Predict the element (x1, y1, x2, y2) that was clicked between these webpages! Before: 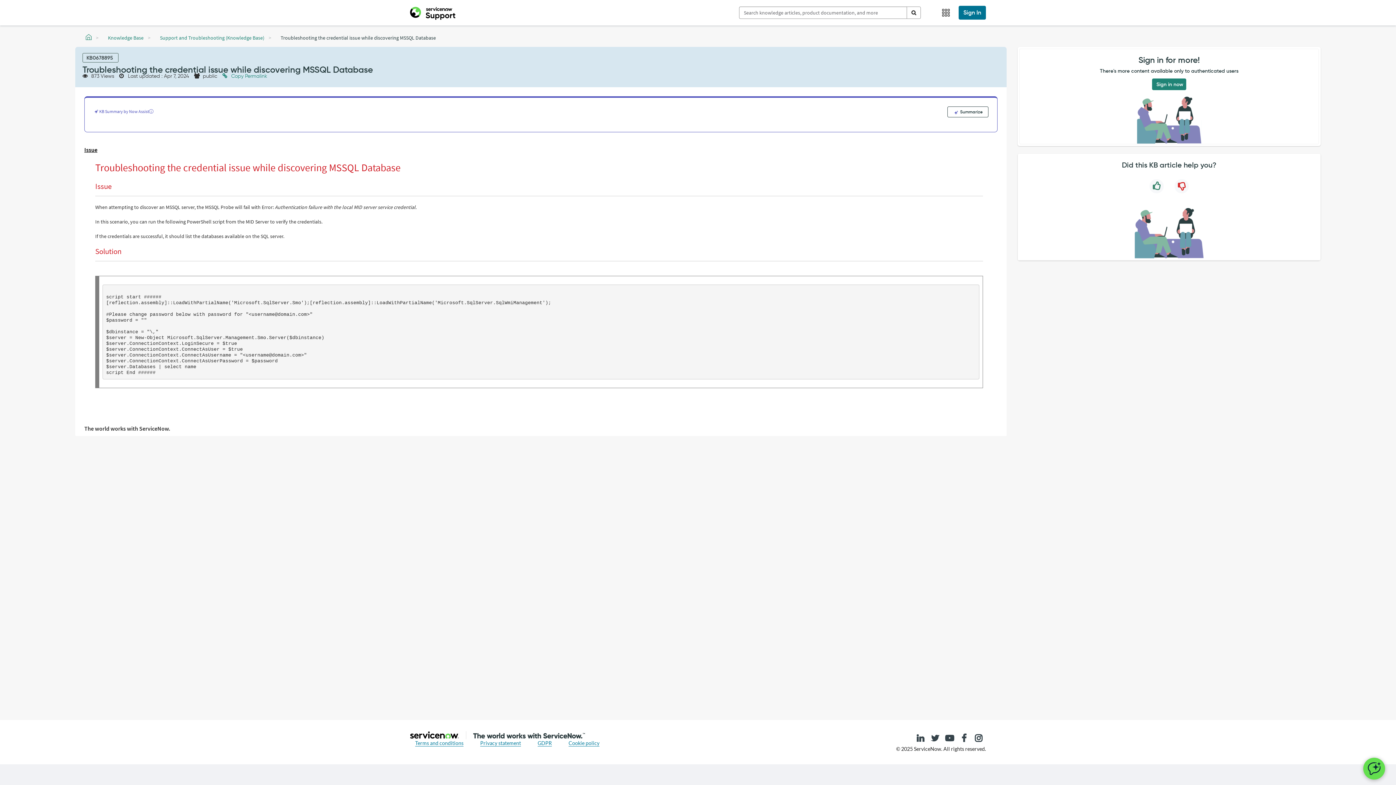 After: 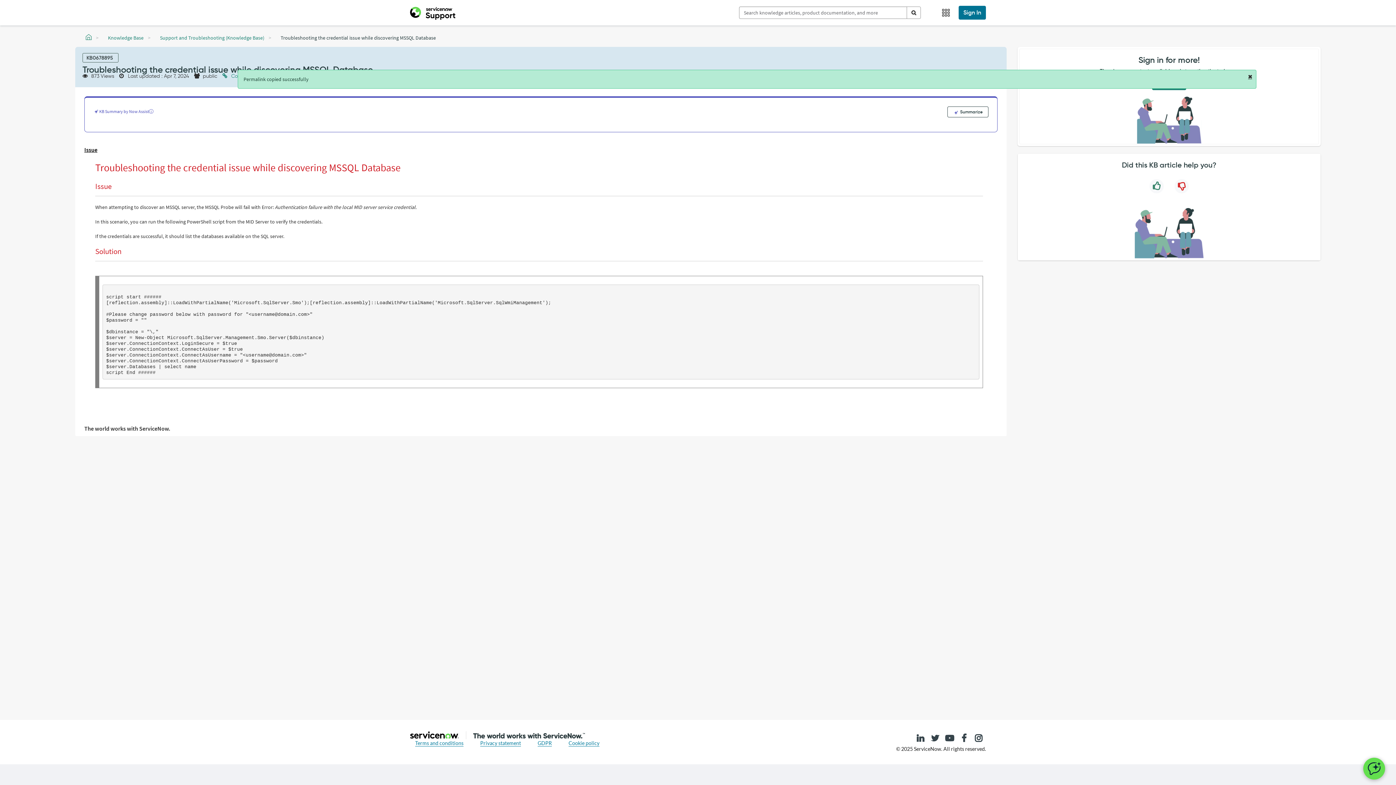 Action: bbox: (222, 73, 267, 79) label:  Copy Permalink